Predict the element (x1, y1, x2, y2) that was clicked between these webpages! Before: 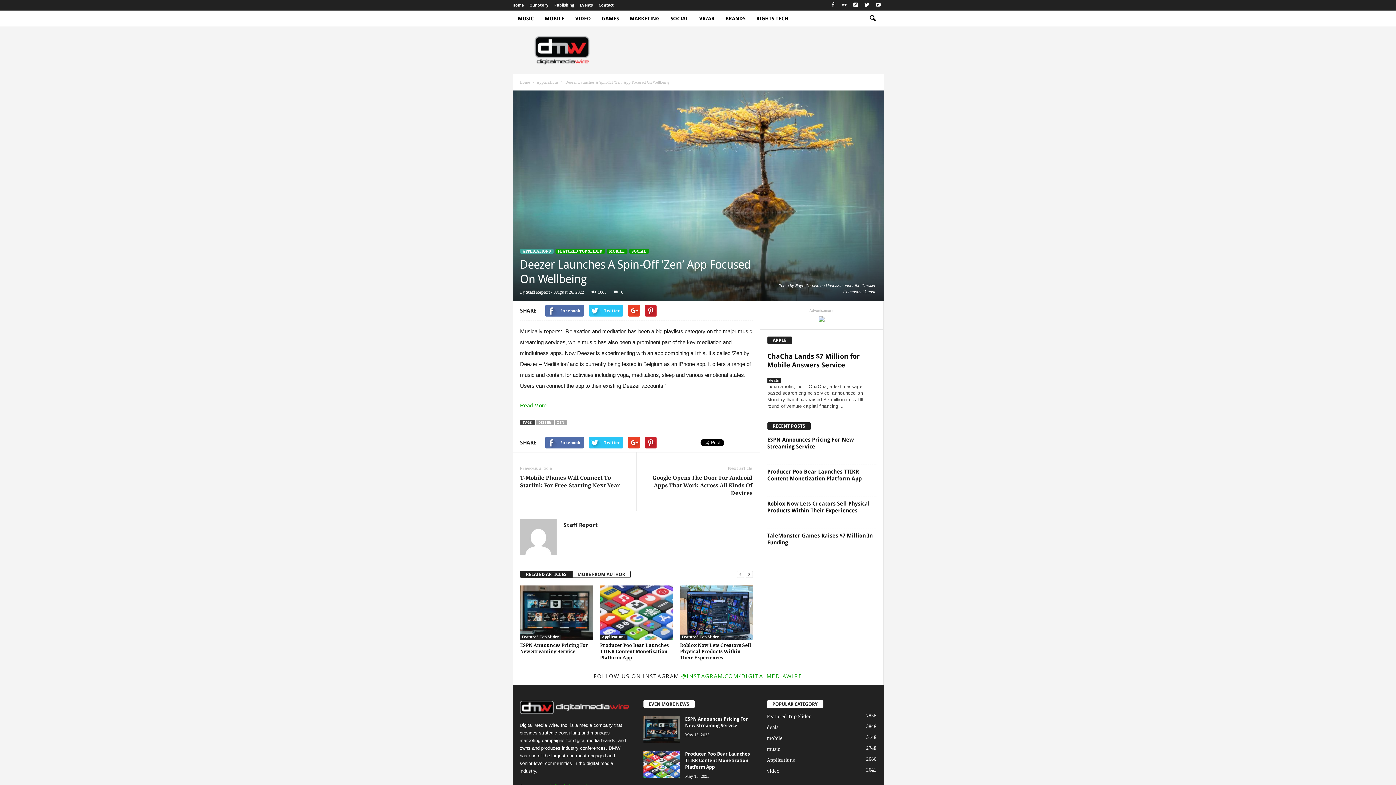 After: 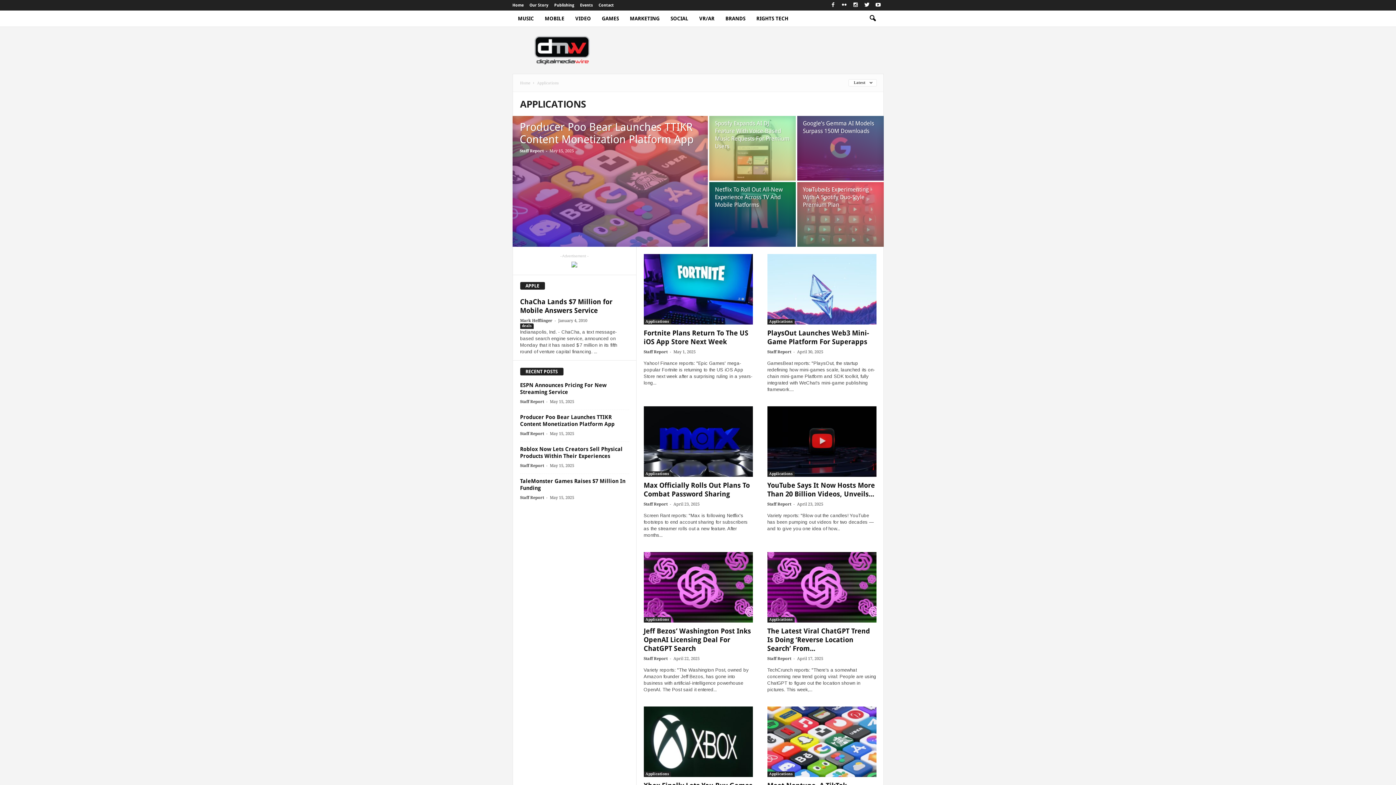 Action: bbox: (600, 634, 627, 640) label: Applications